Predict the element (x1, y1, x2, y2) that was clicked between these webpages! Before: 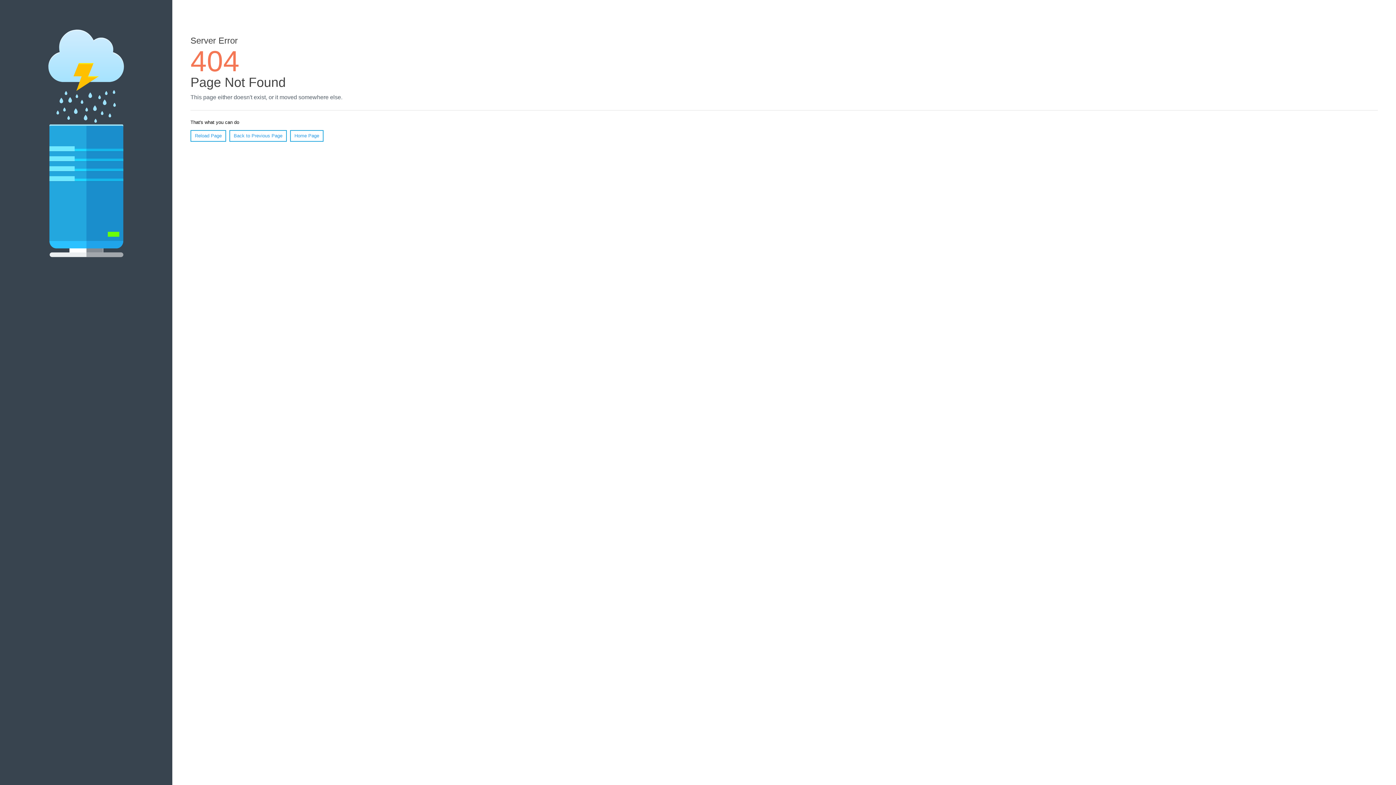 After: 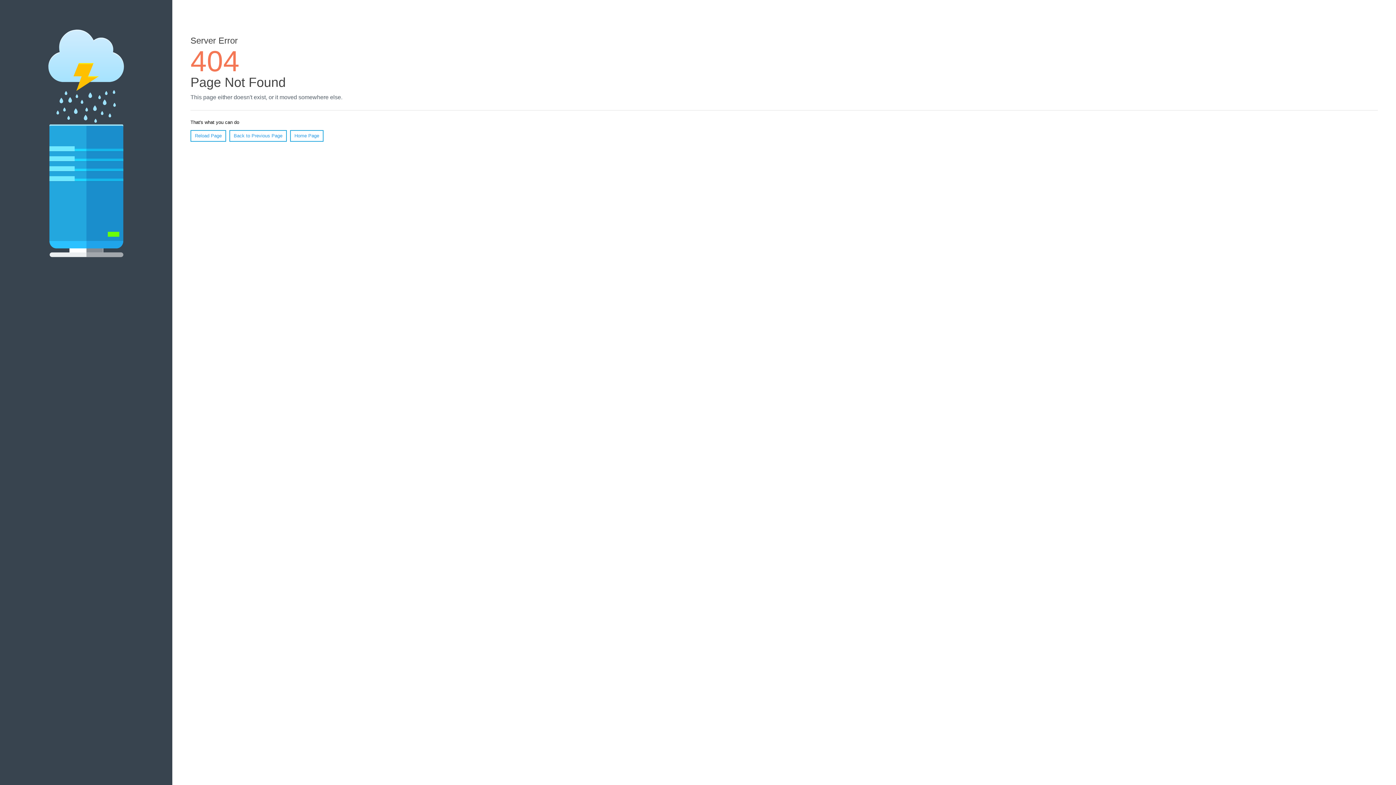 Action: bbox: (190, 130, 226, 141) label: Reload Page